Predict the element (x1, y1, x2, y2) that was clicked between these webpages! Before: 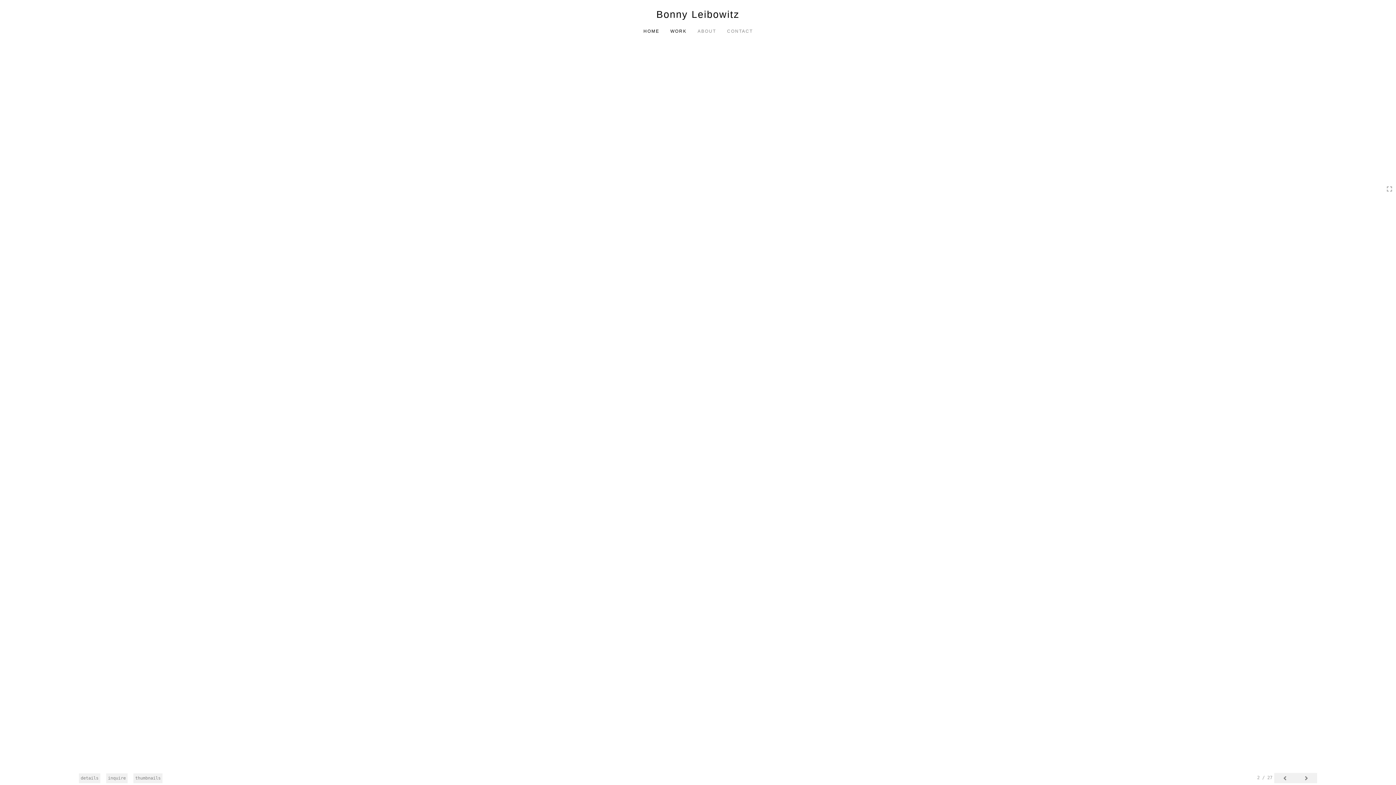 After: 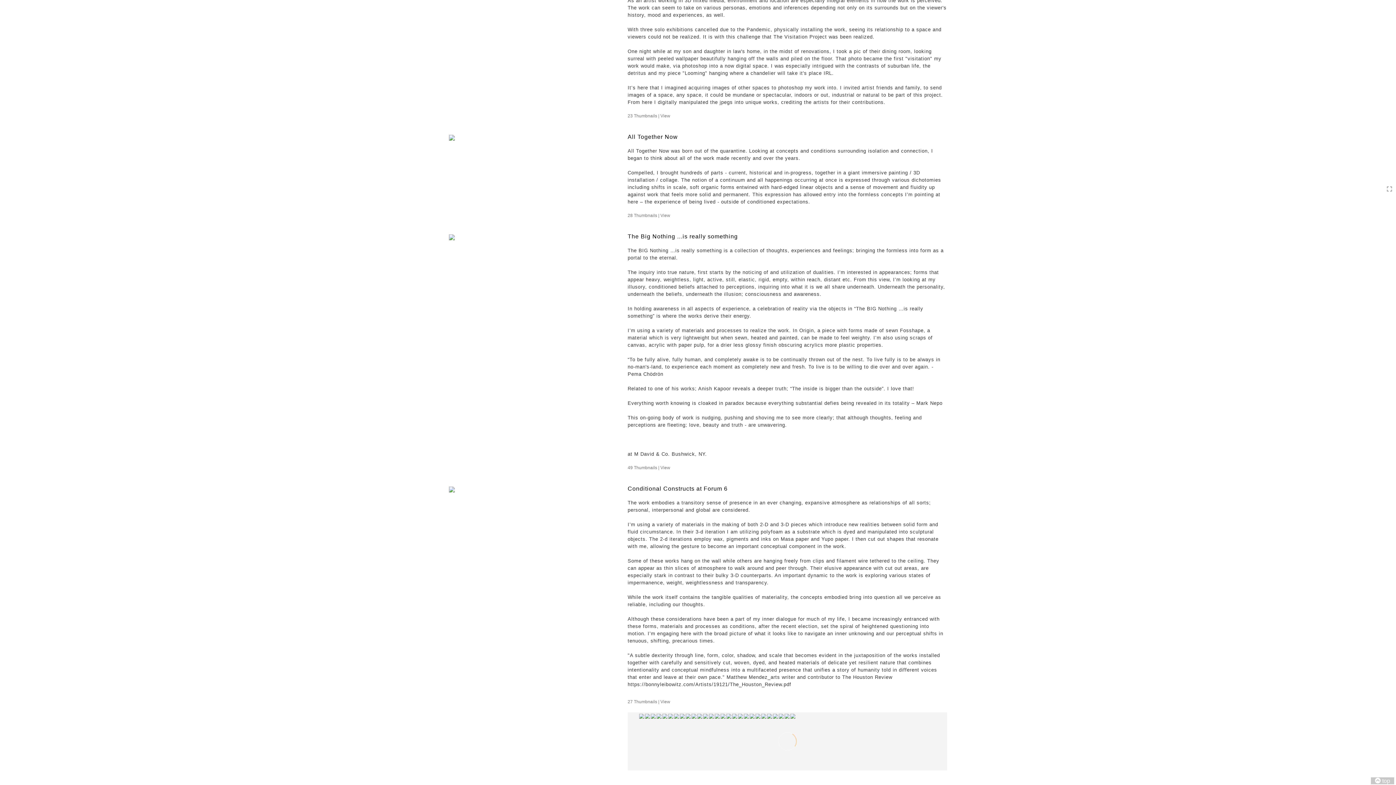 Action: label: WORK bbox: (664, 23, 692, 34)